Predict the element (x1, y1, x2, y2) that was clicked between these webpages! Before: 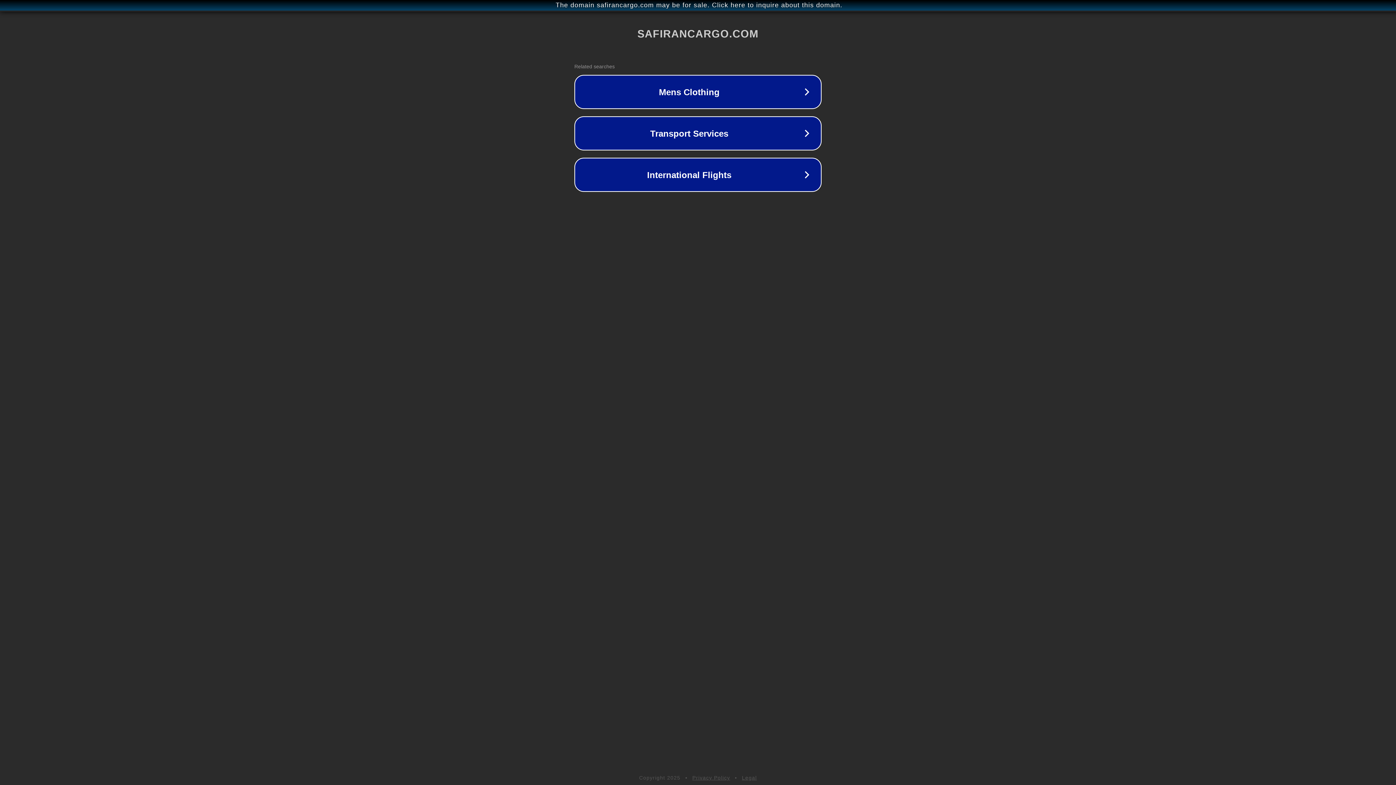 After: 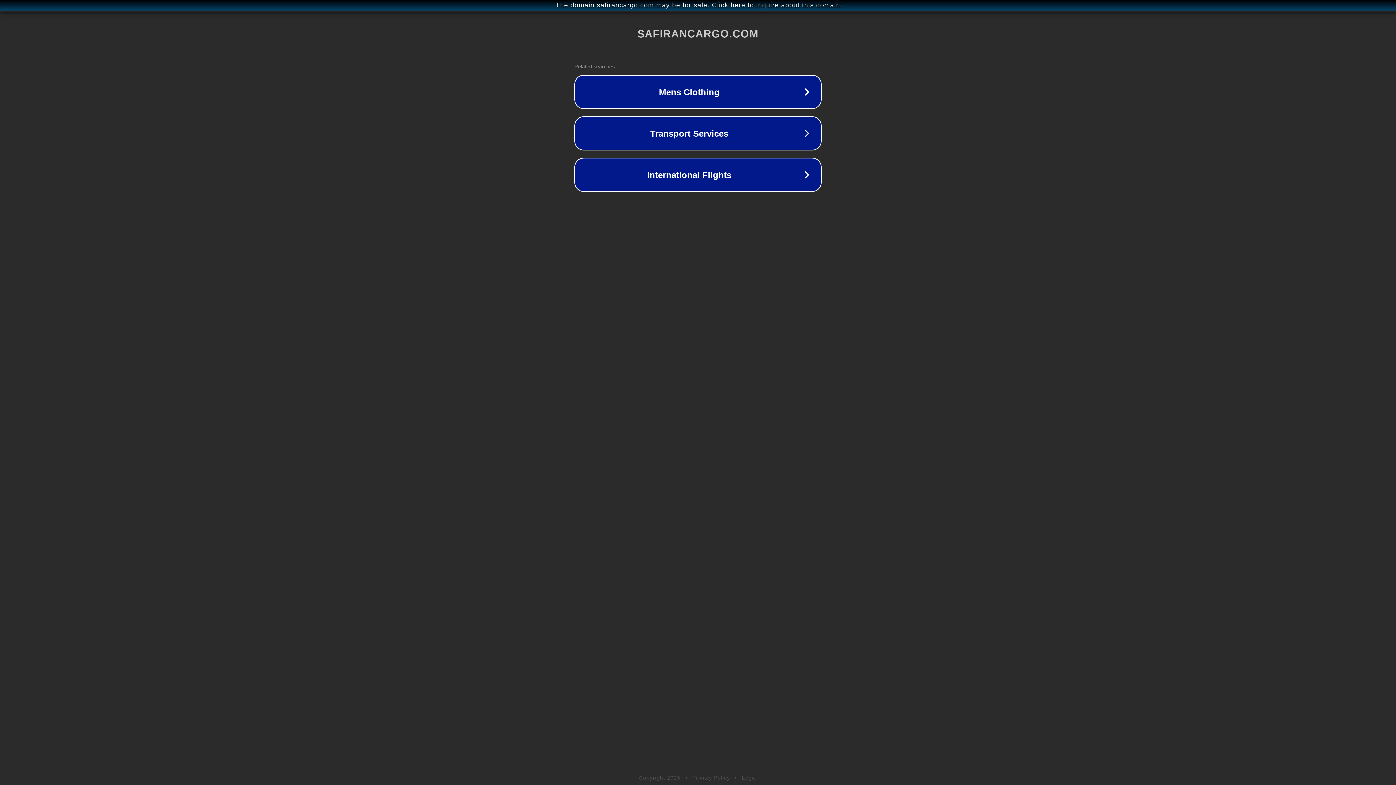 Action: bbox: (742, 775, 757, 781) label: Legal